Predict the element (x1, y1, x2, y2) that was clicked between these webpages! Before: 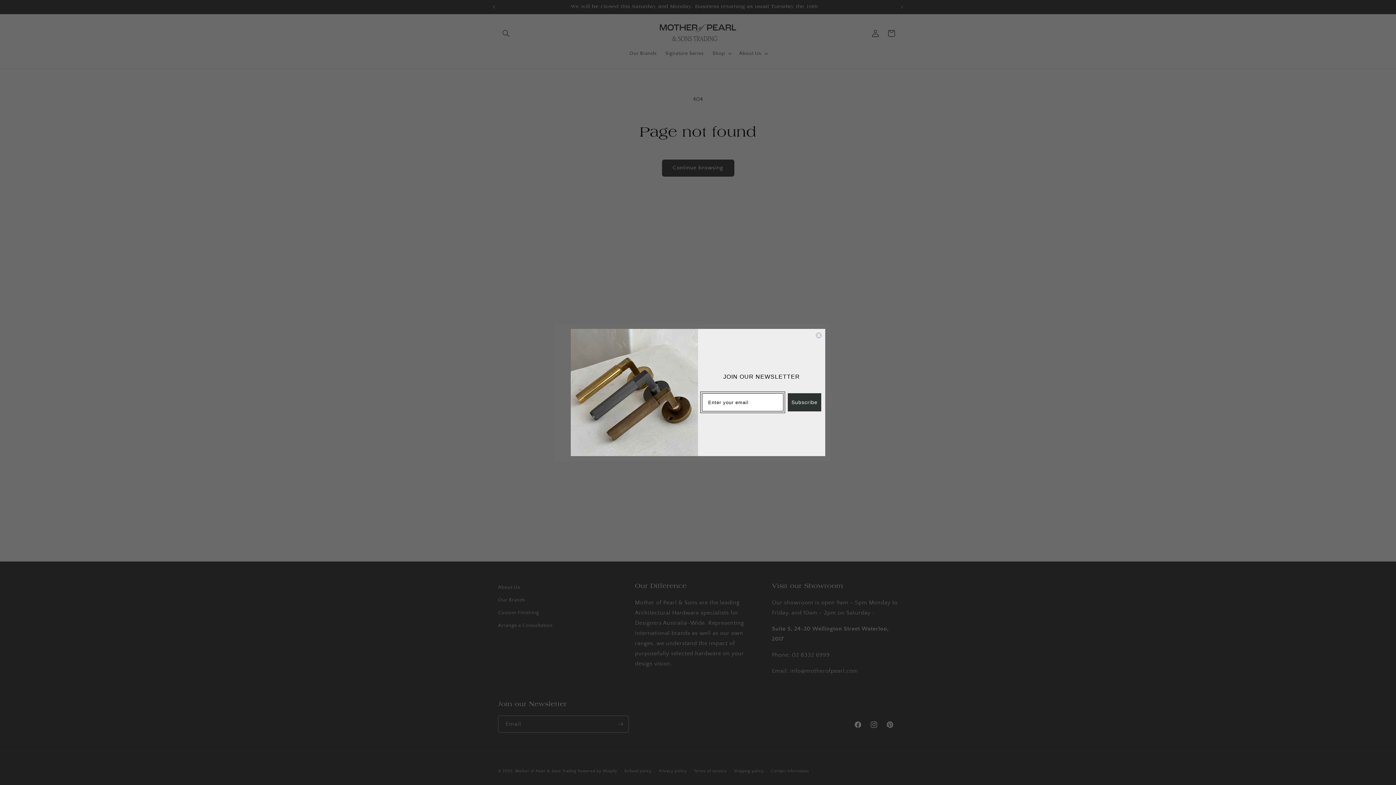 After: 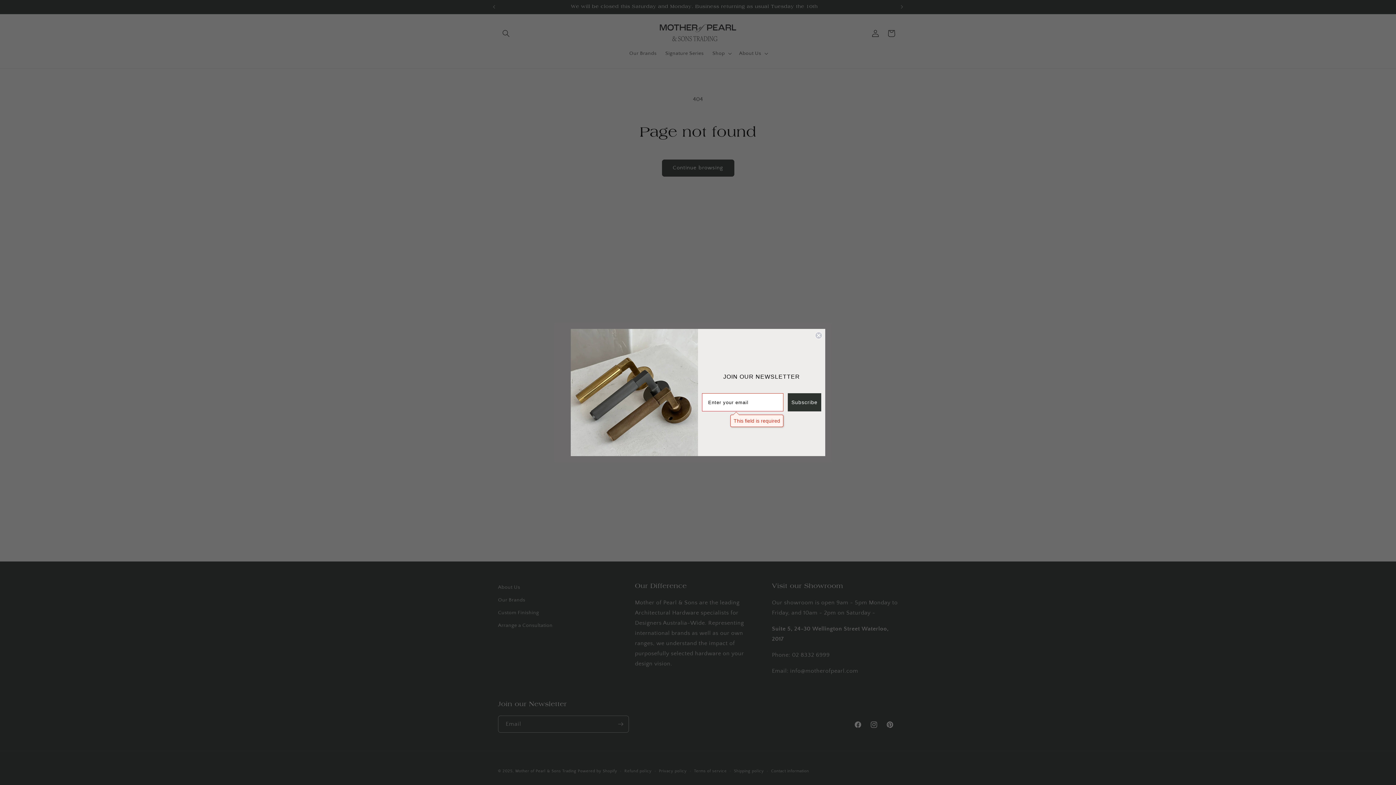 Action: label: Subscribe bbox: (788, 393, 821, 411)